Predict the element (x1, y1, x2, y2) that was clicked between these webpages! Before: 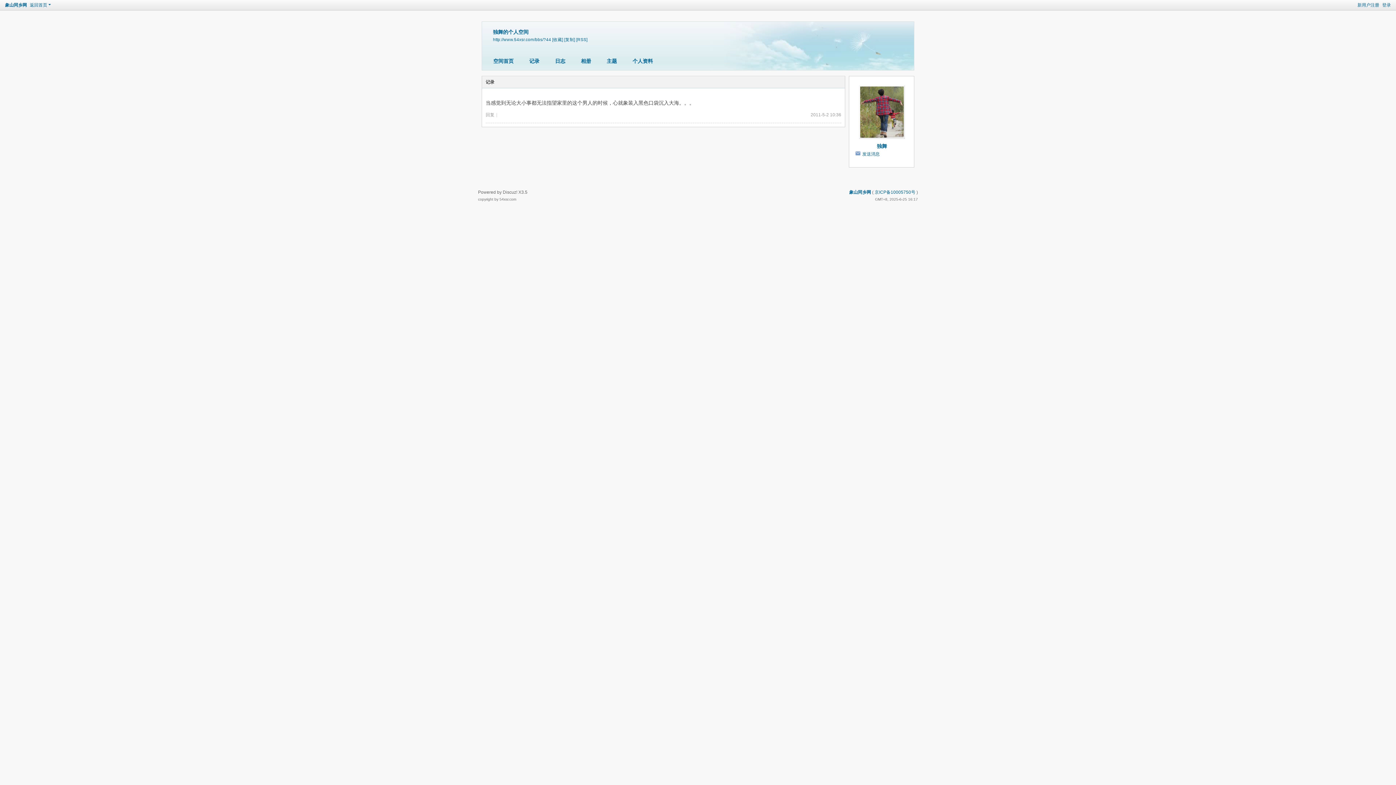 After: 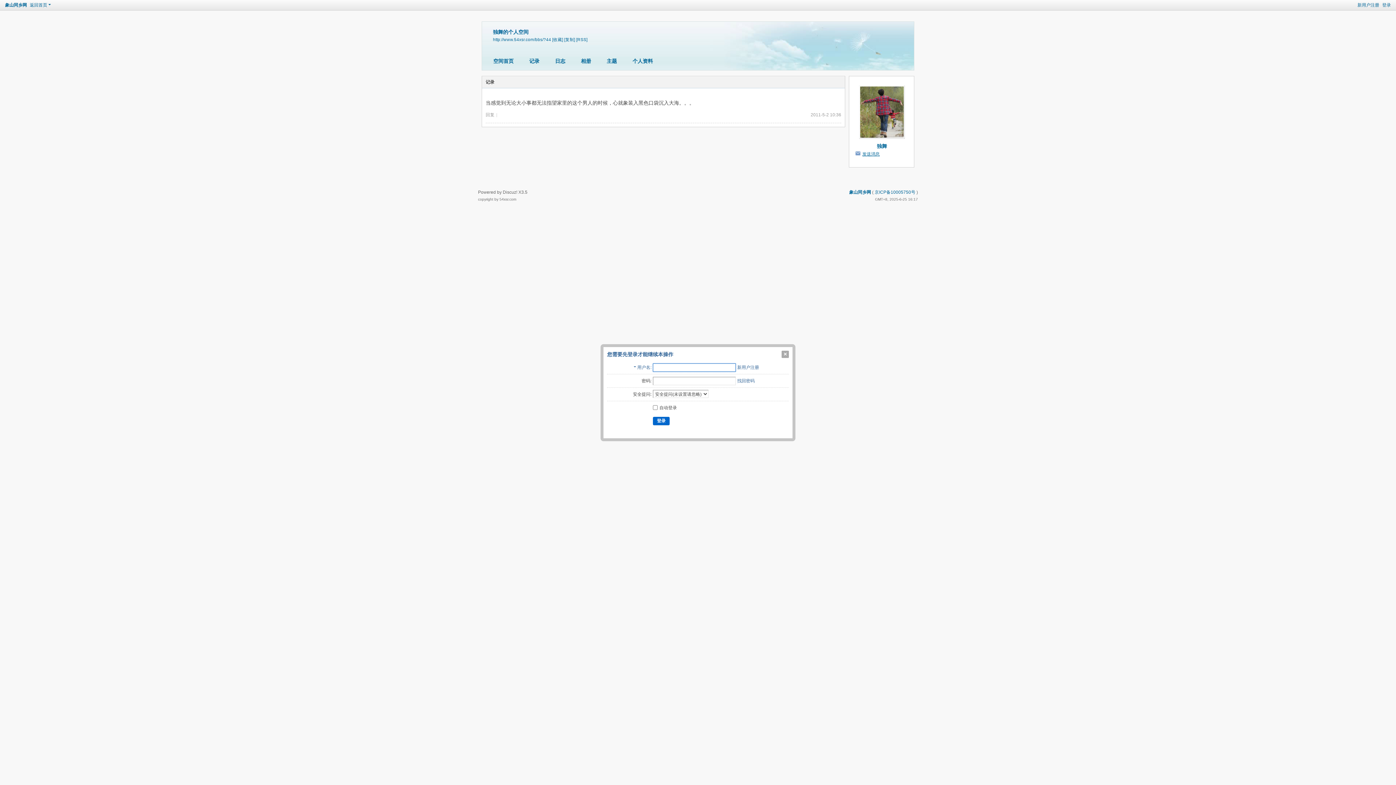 Action: bbox: (862, 150, 880, 157) label: 发送消息